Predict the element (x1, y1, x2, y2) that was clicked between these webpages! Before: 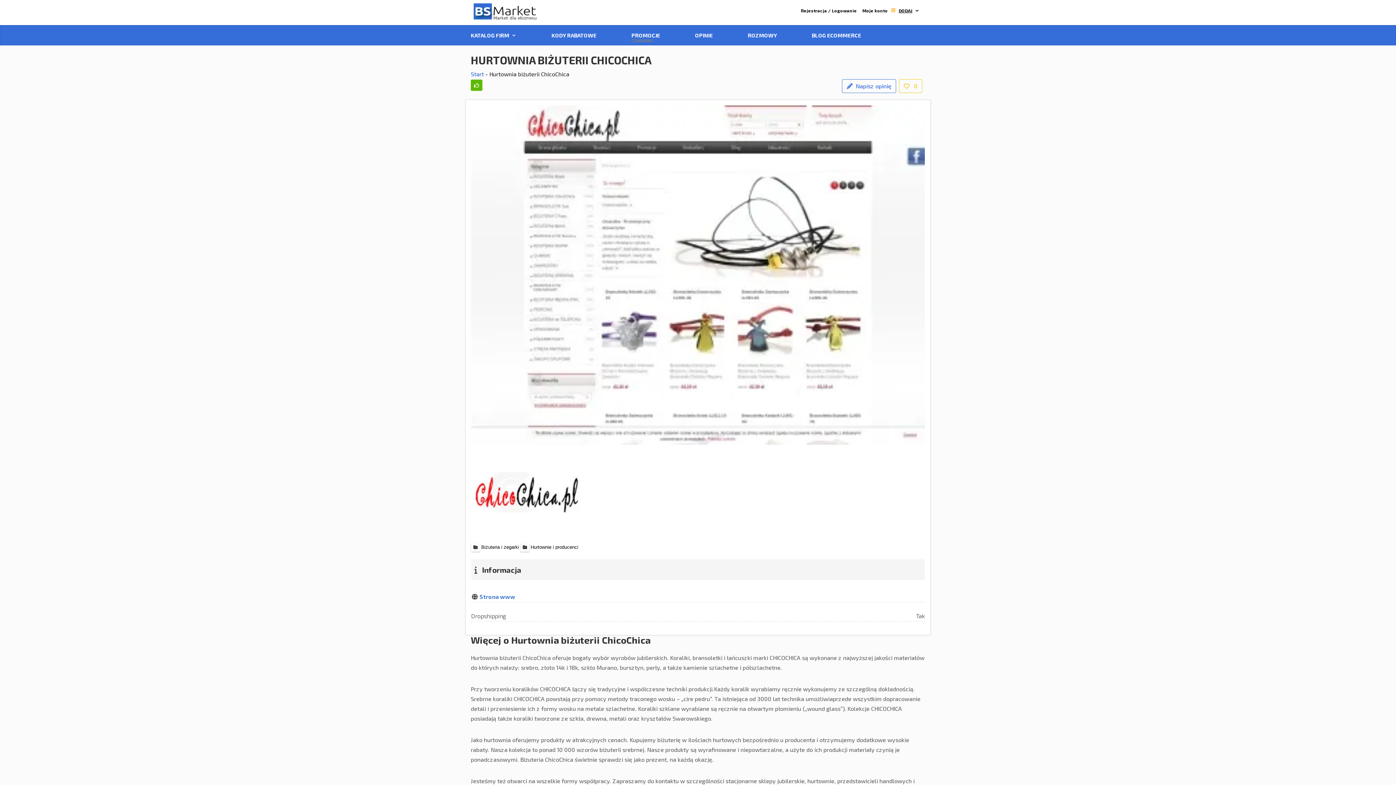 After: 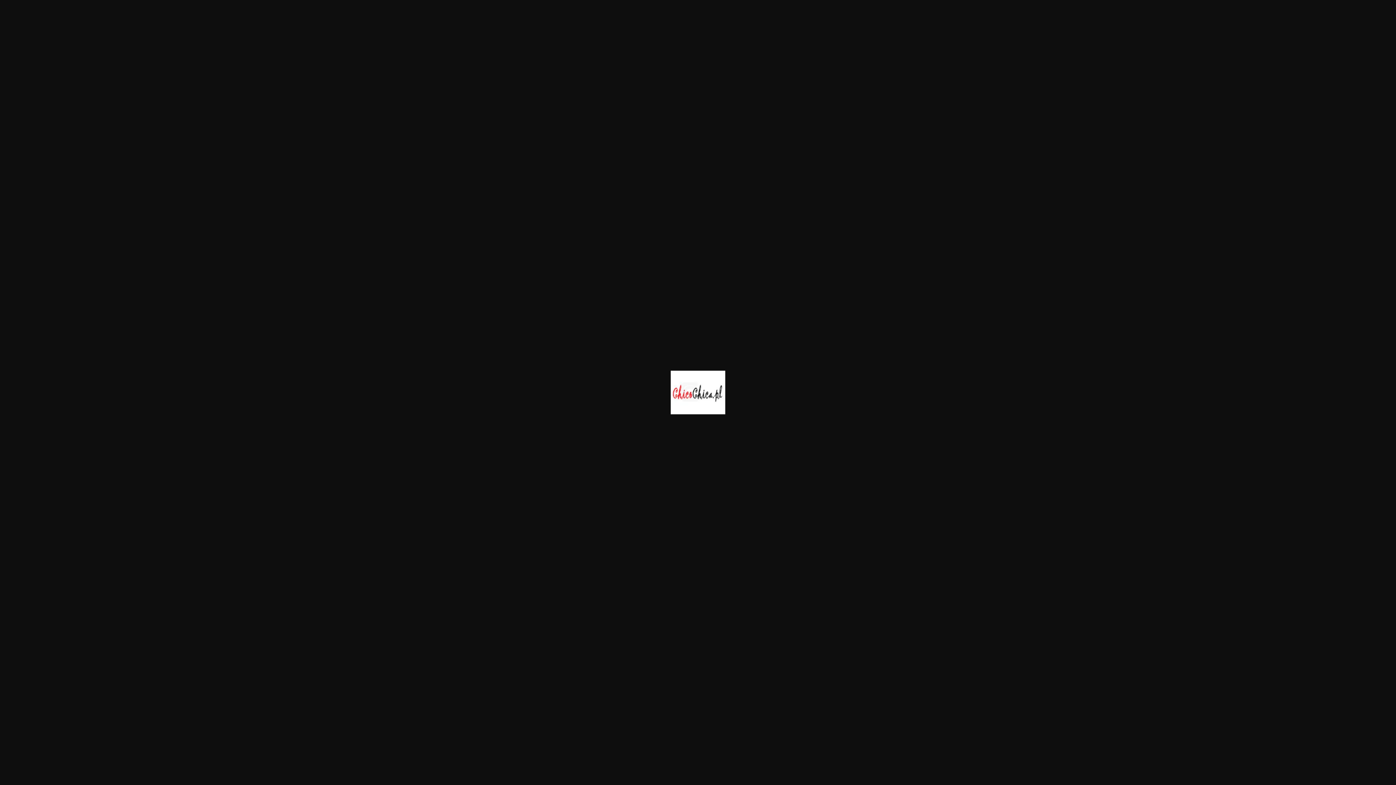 Action: bbox: (471, 448, 698, 538)